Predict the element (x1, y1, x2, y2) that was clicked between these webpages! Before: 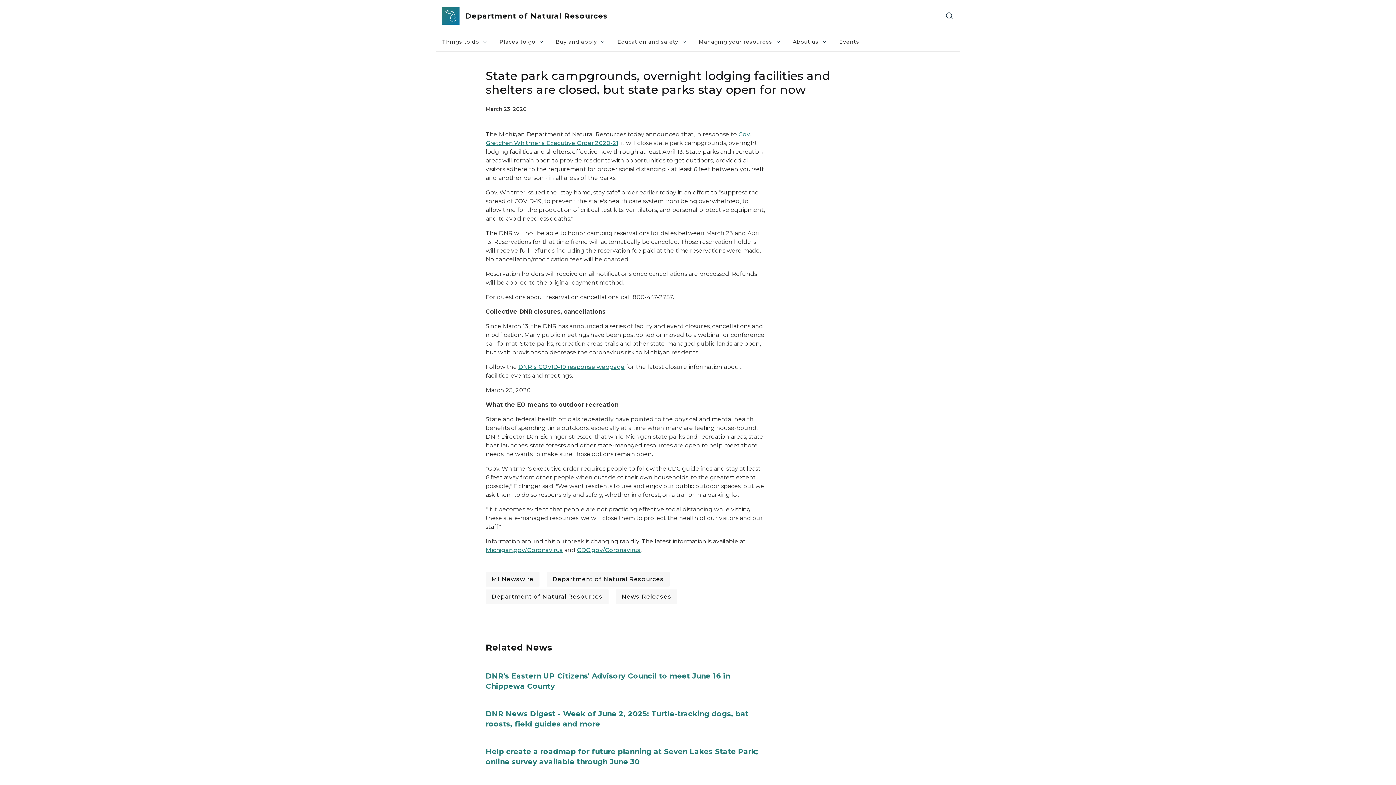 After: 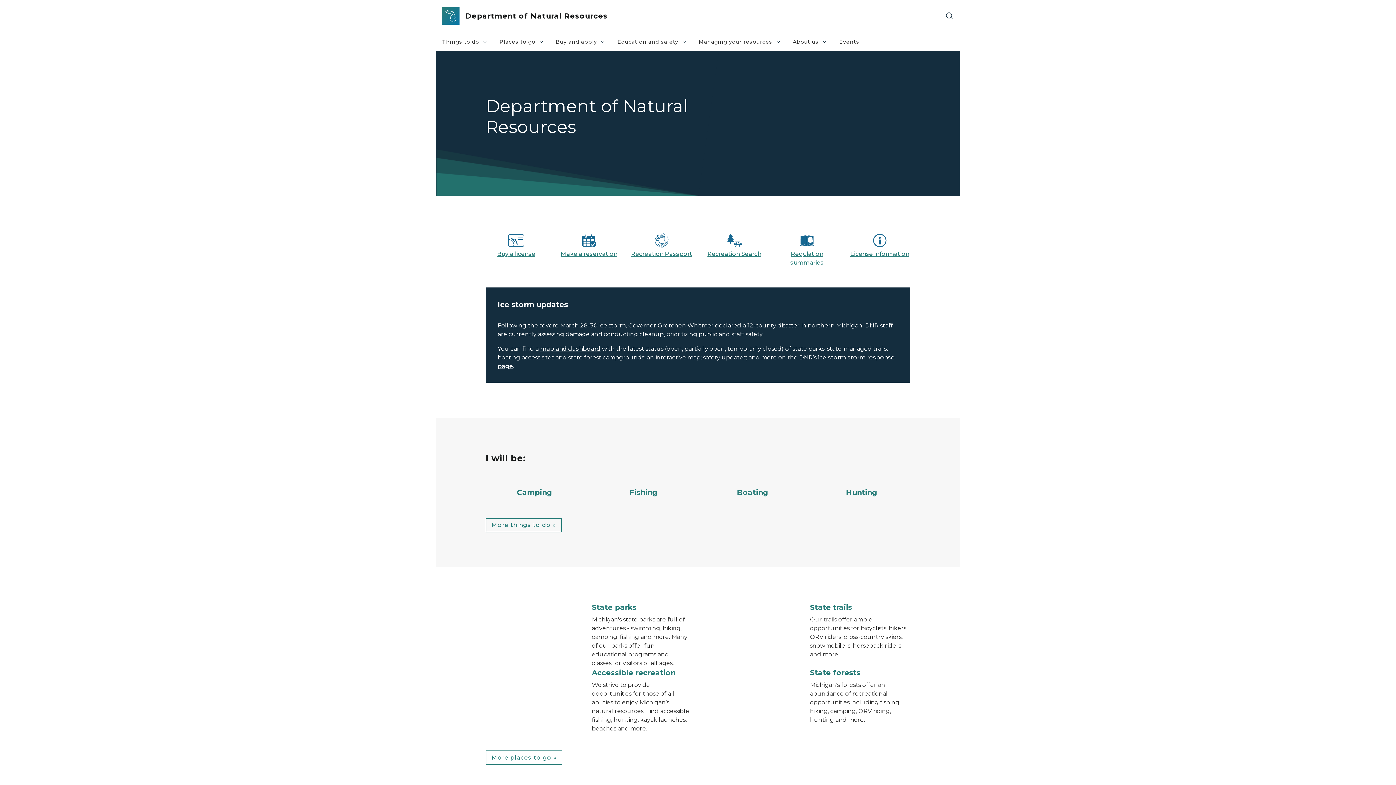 Action: bbox: (459, 10, 607, 21) label: Department of Natural Resources